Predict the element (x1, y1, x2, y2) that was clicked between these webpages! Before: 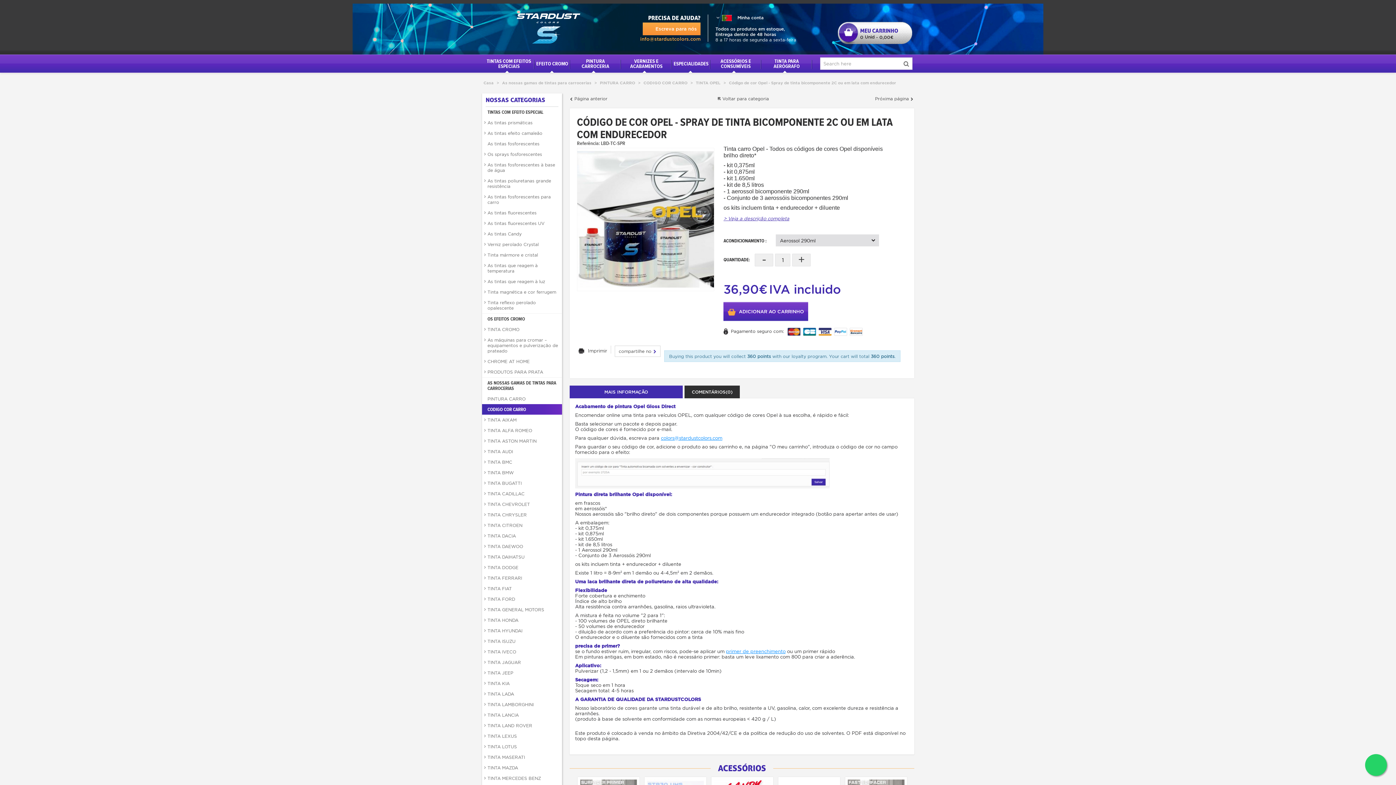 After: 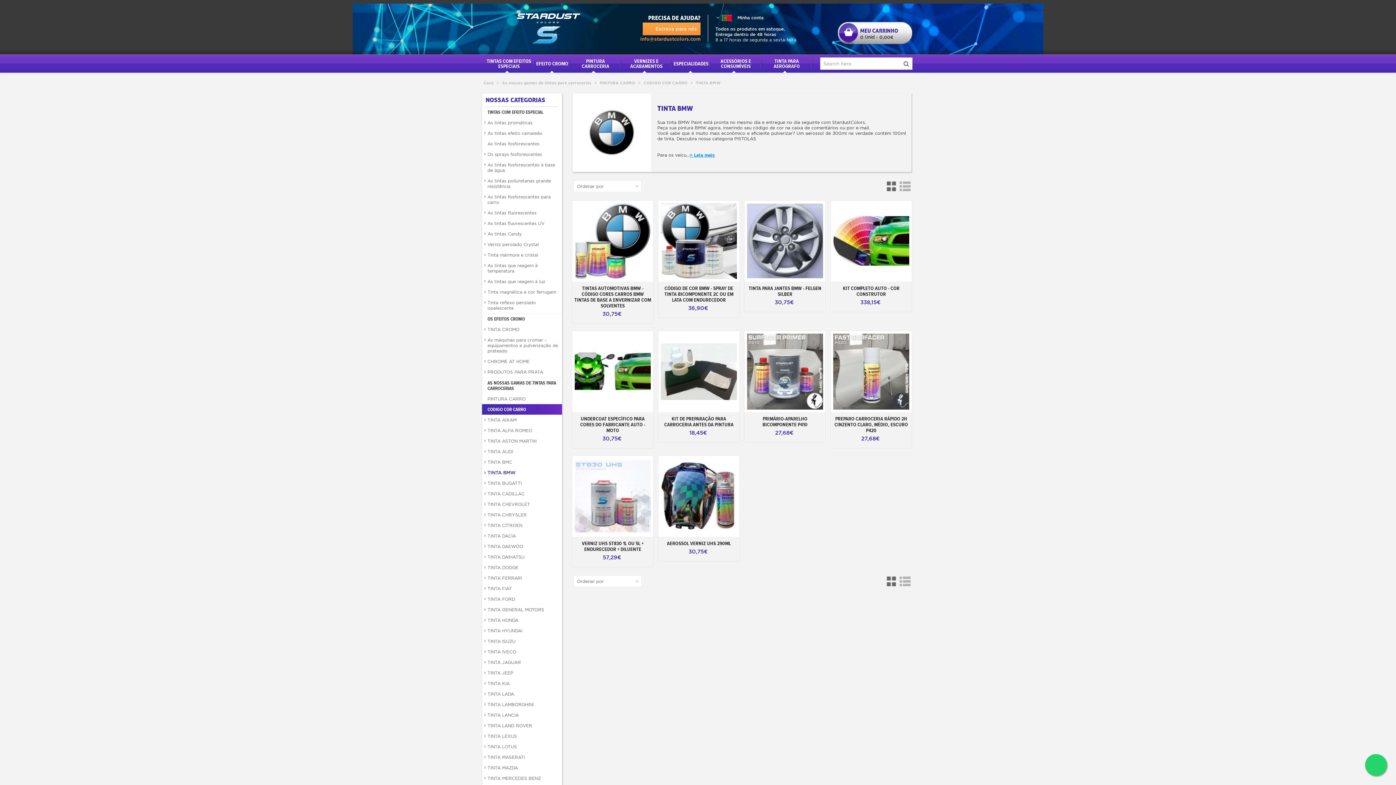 Action: bbox: (482, 467, 562, 478) label: TINTA BMW